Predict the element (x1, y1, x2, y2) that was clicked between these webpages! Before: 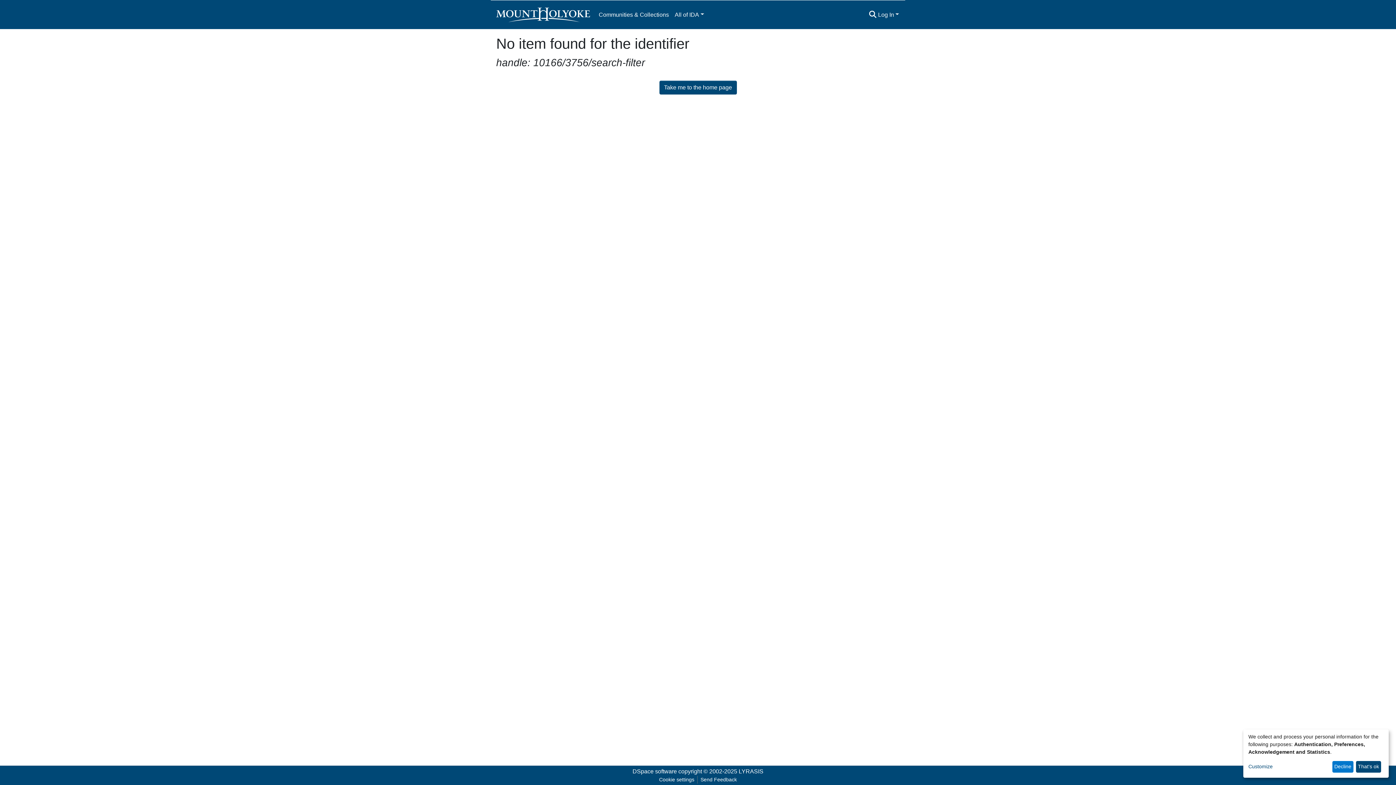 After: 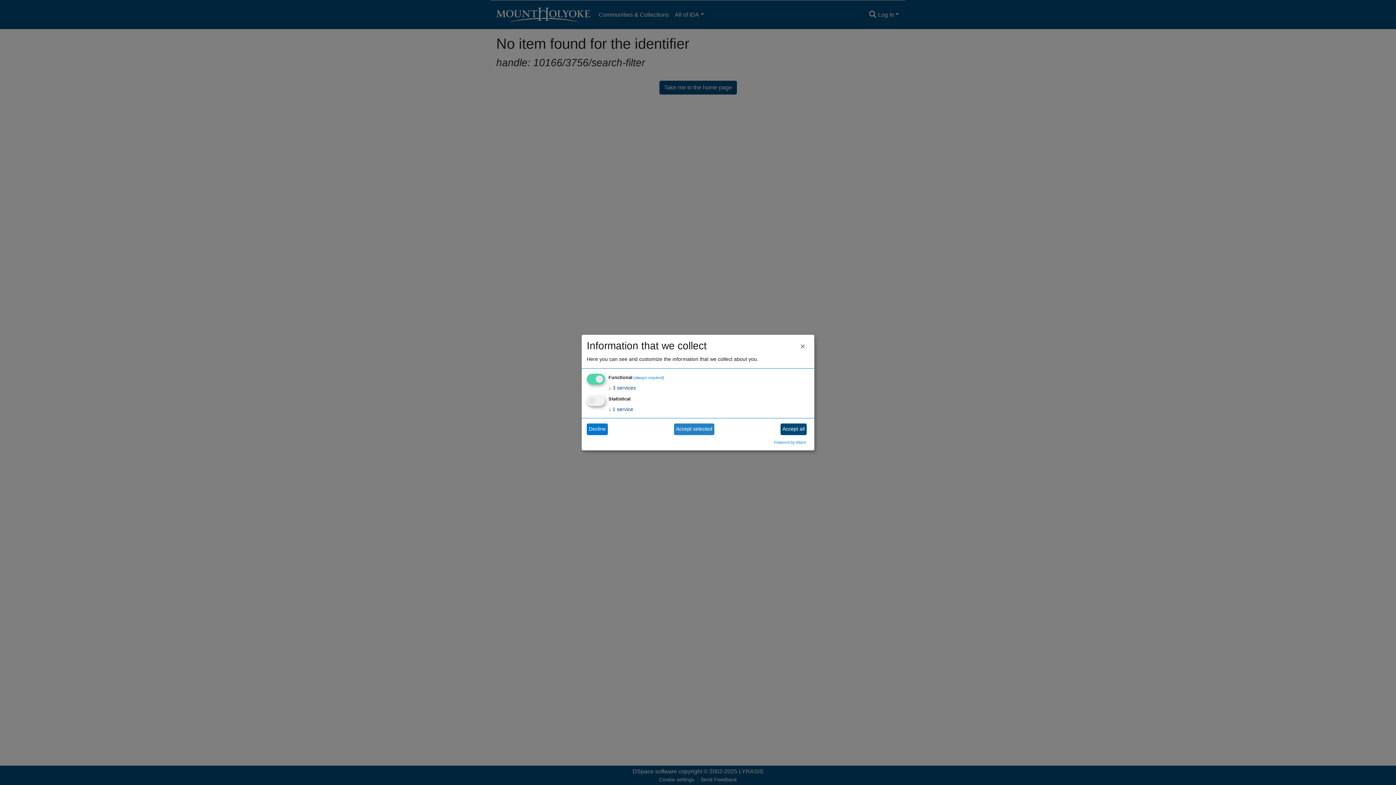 Action: bbox: (1248, 763, 1330, 771) label: Customize